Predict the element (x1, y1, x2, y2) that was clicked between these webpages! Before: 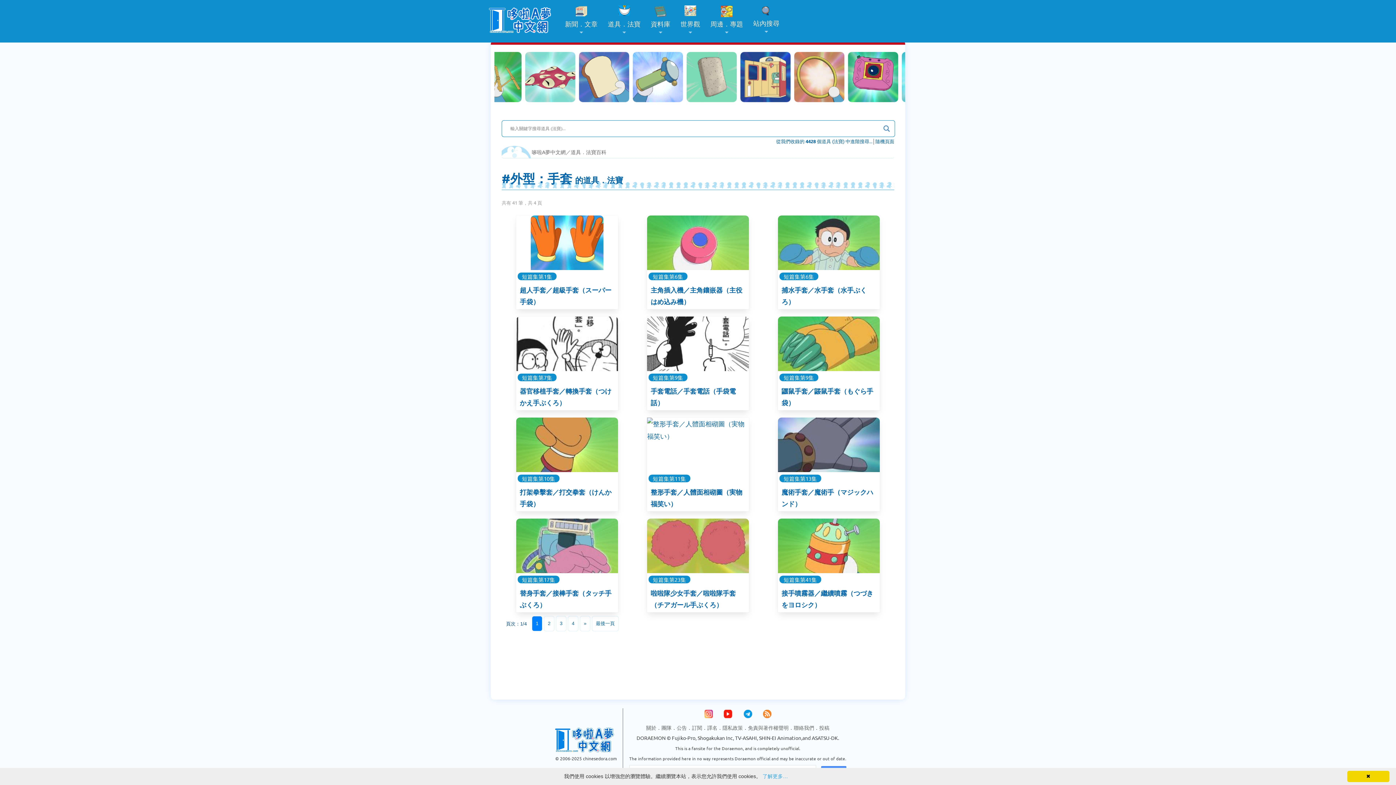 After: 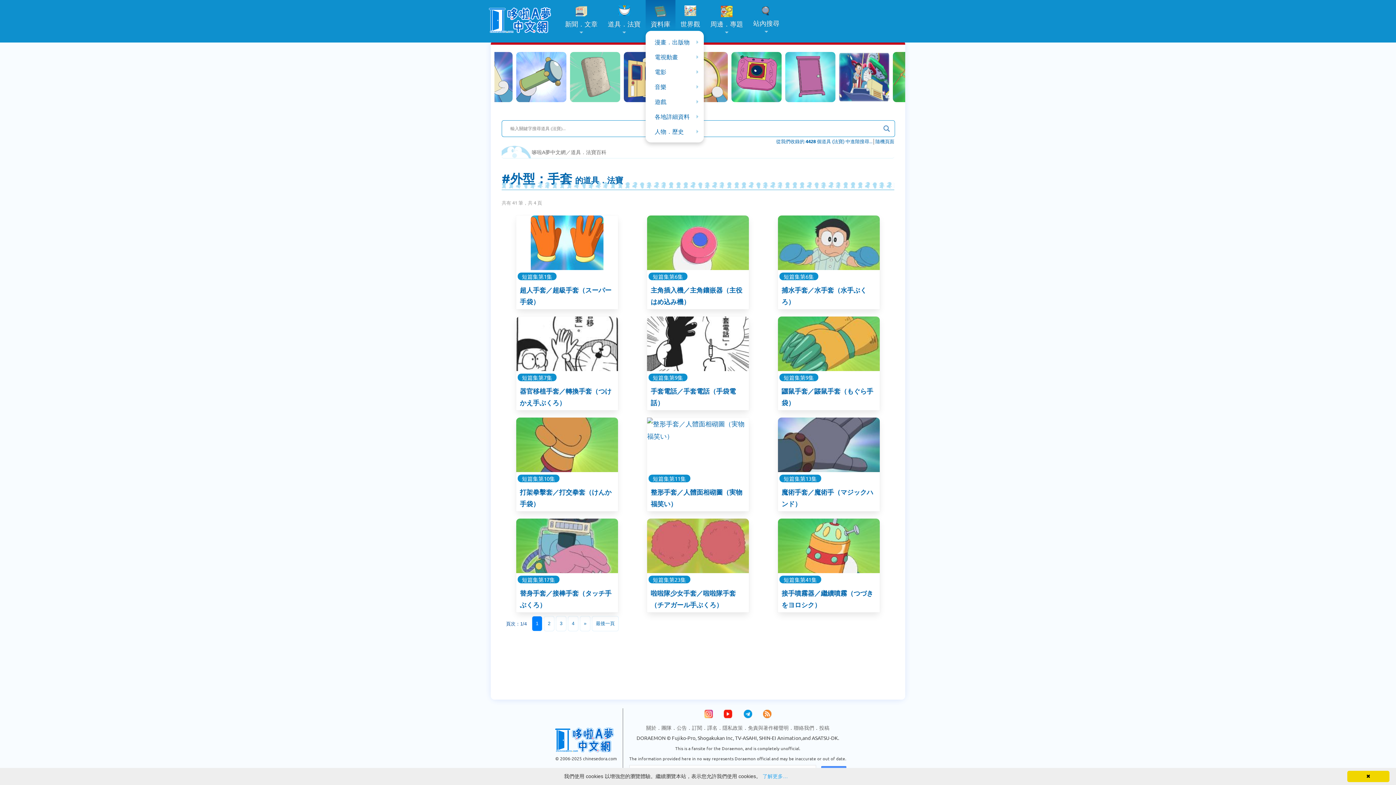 Action: label: 資料庫 bbox: (645, 0, 675, 30)